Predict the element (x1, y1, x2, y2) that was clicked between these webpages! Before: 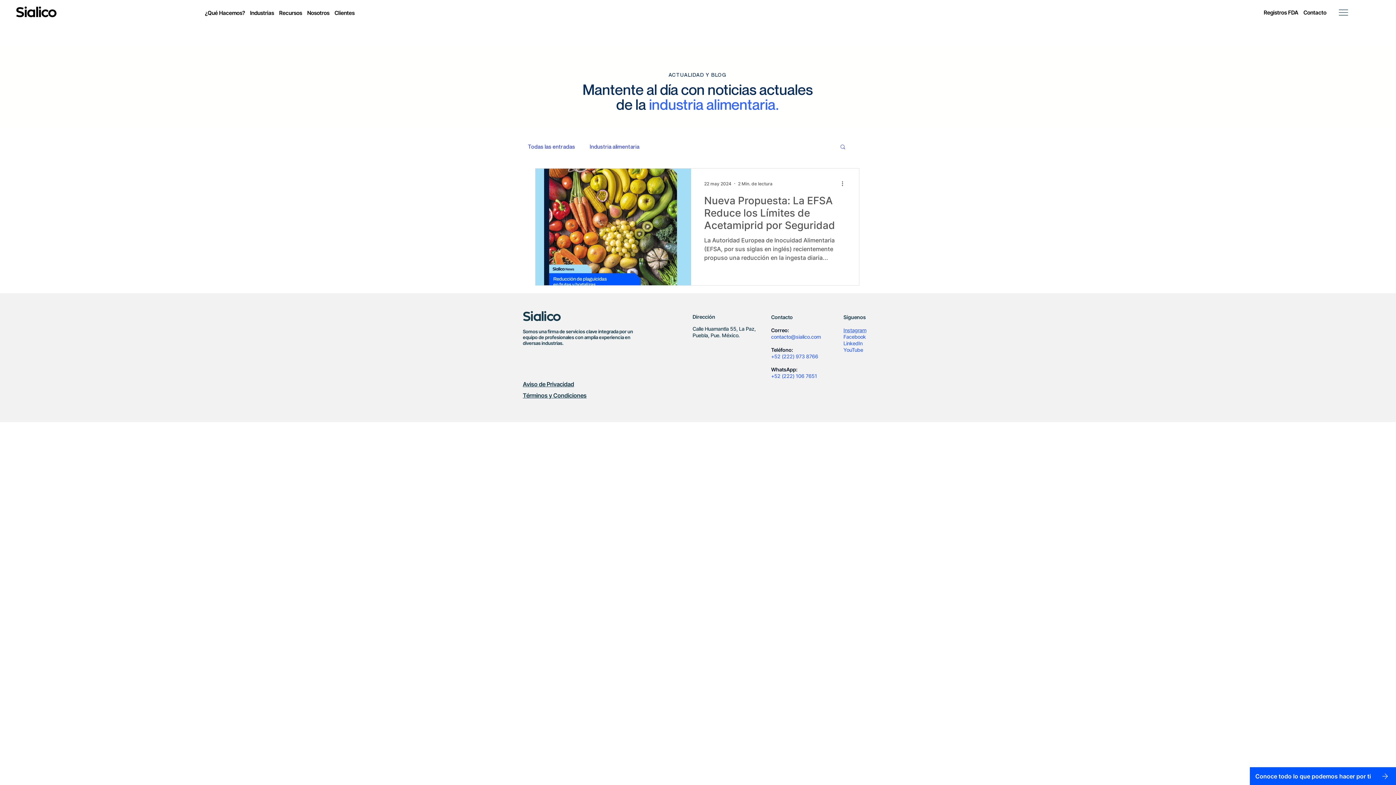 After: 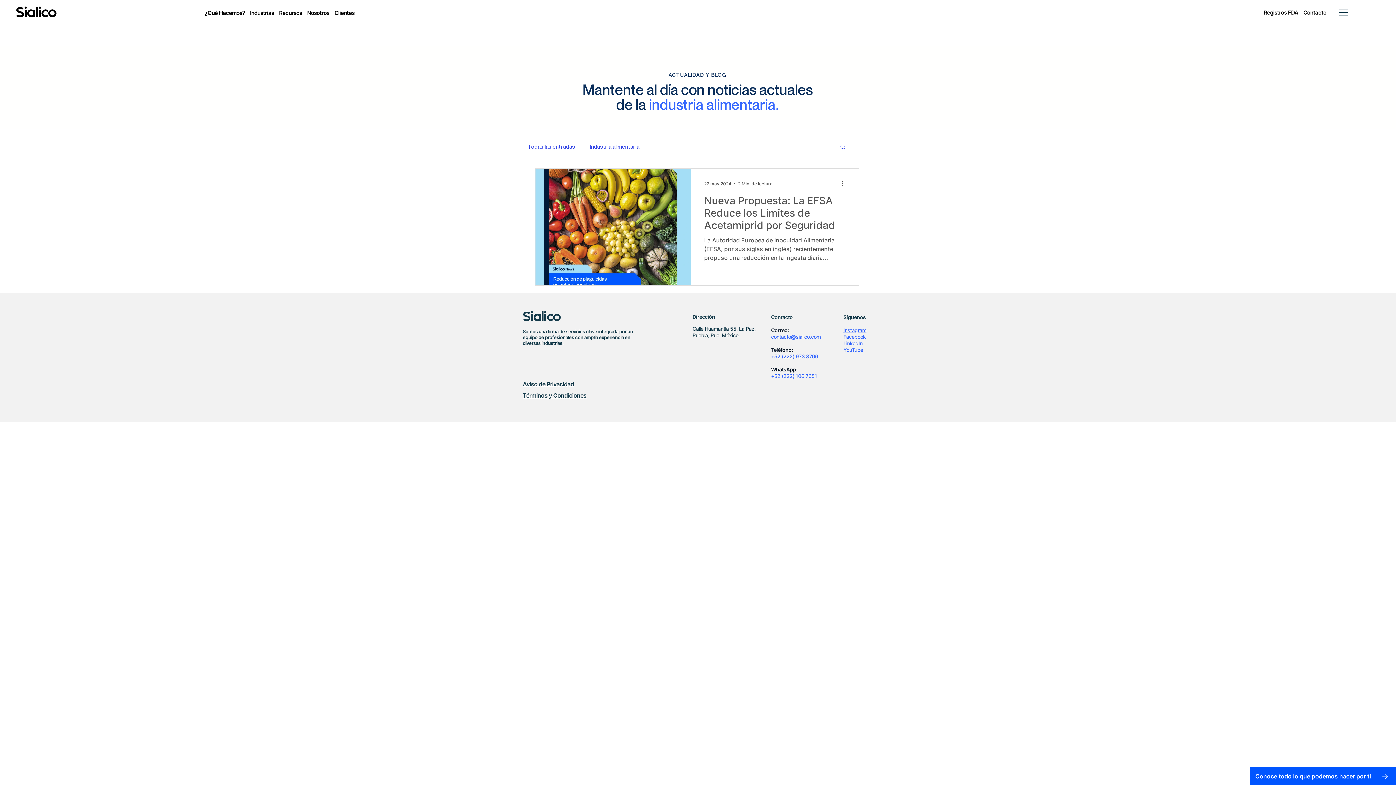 Action: label: Recursos bbox: (277, 5, 303, 20)